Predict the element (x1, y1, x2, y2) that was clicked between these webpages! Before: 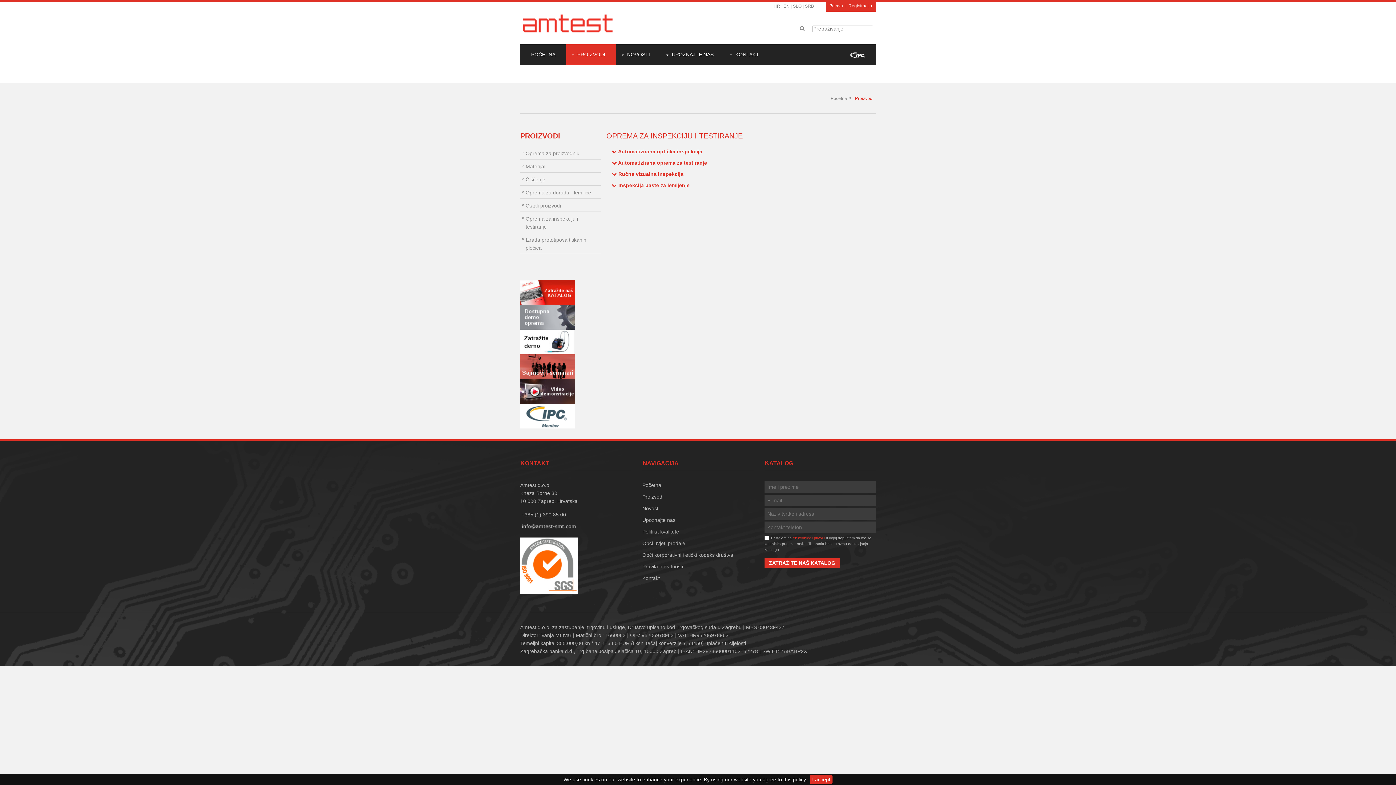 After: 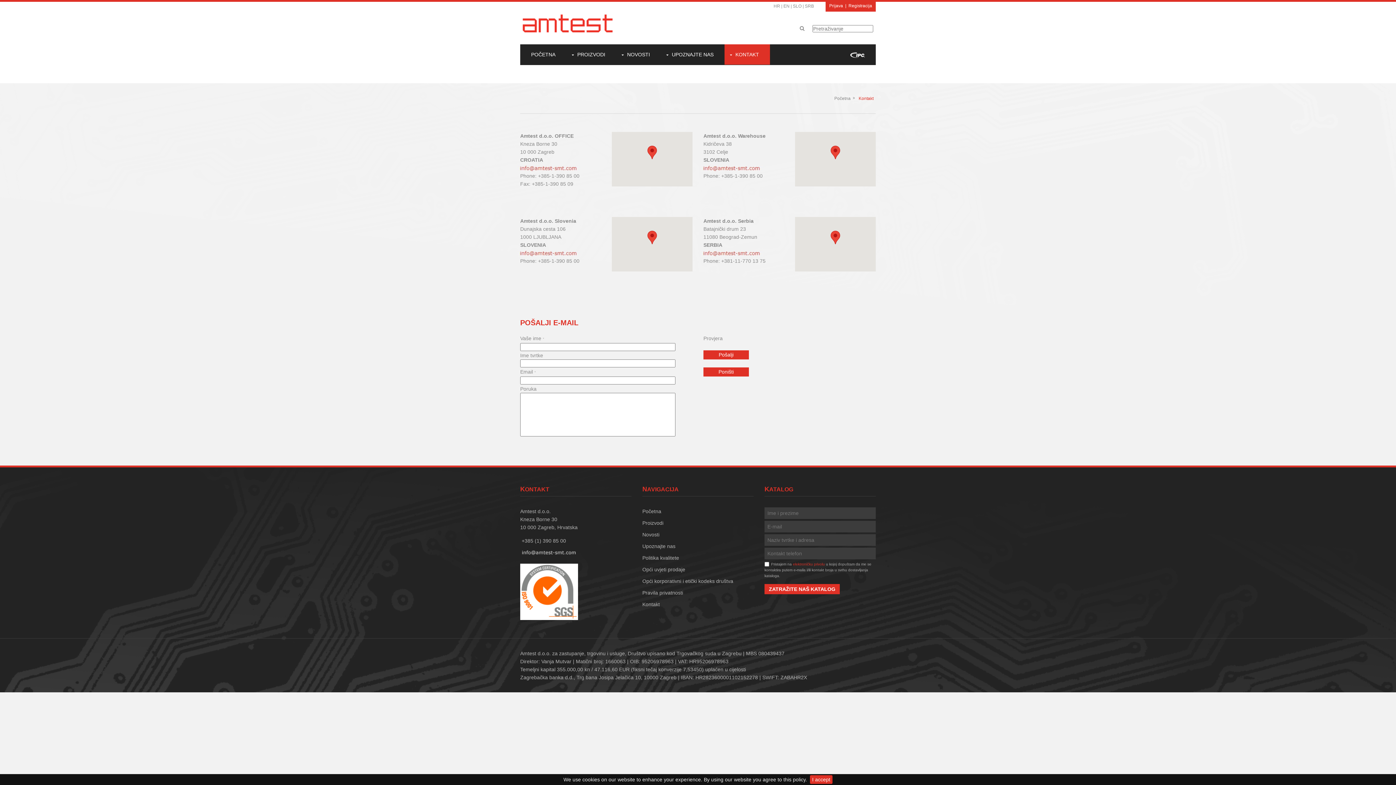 Action: bbox: (724, 44, 770, 64) label: KONTAKT